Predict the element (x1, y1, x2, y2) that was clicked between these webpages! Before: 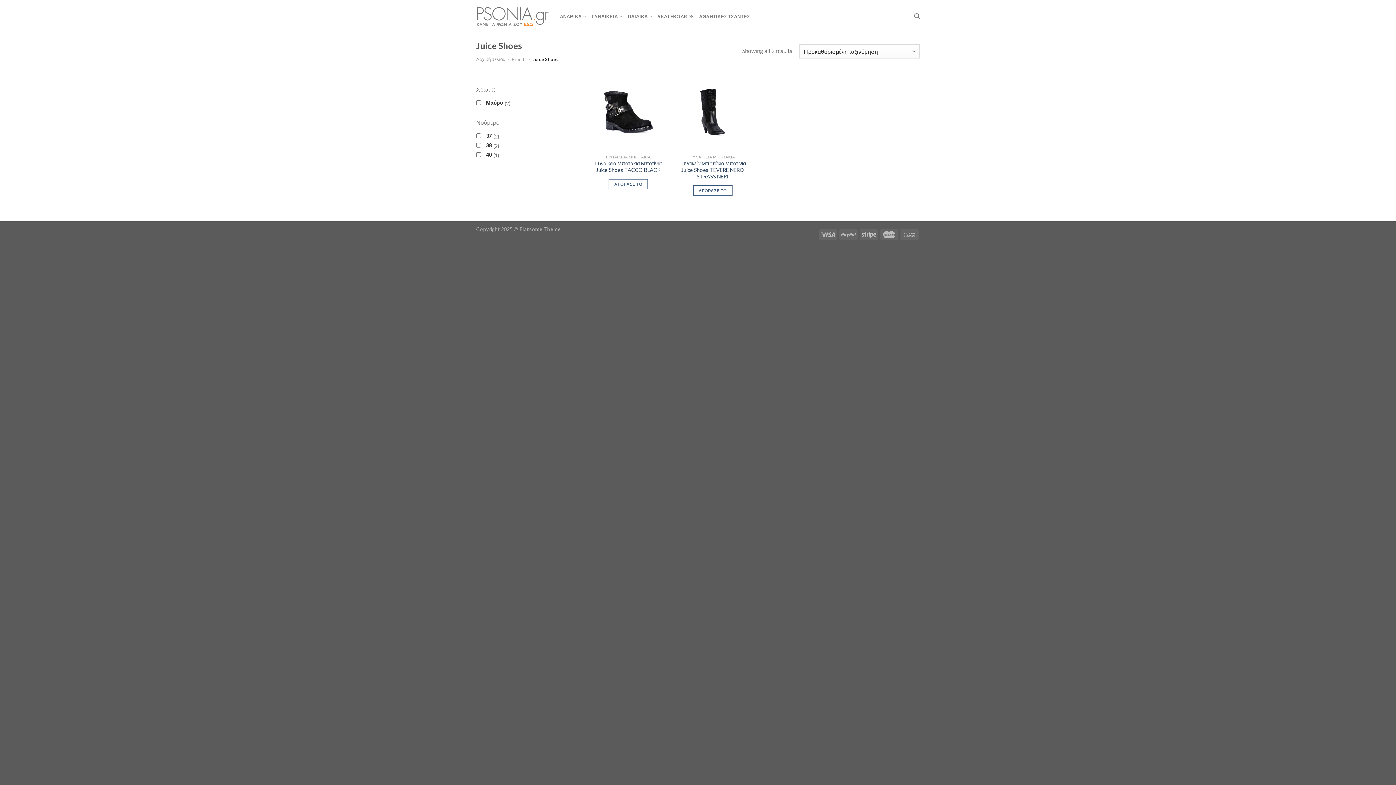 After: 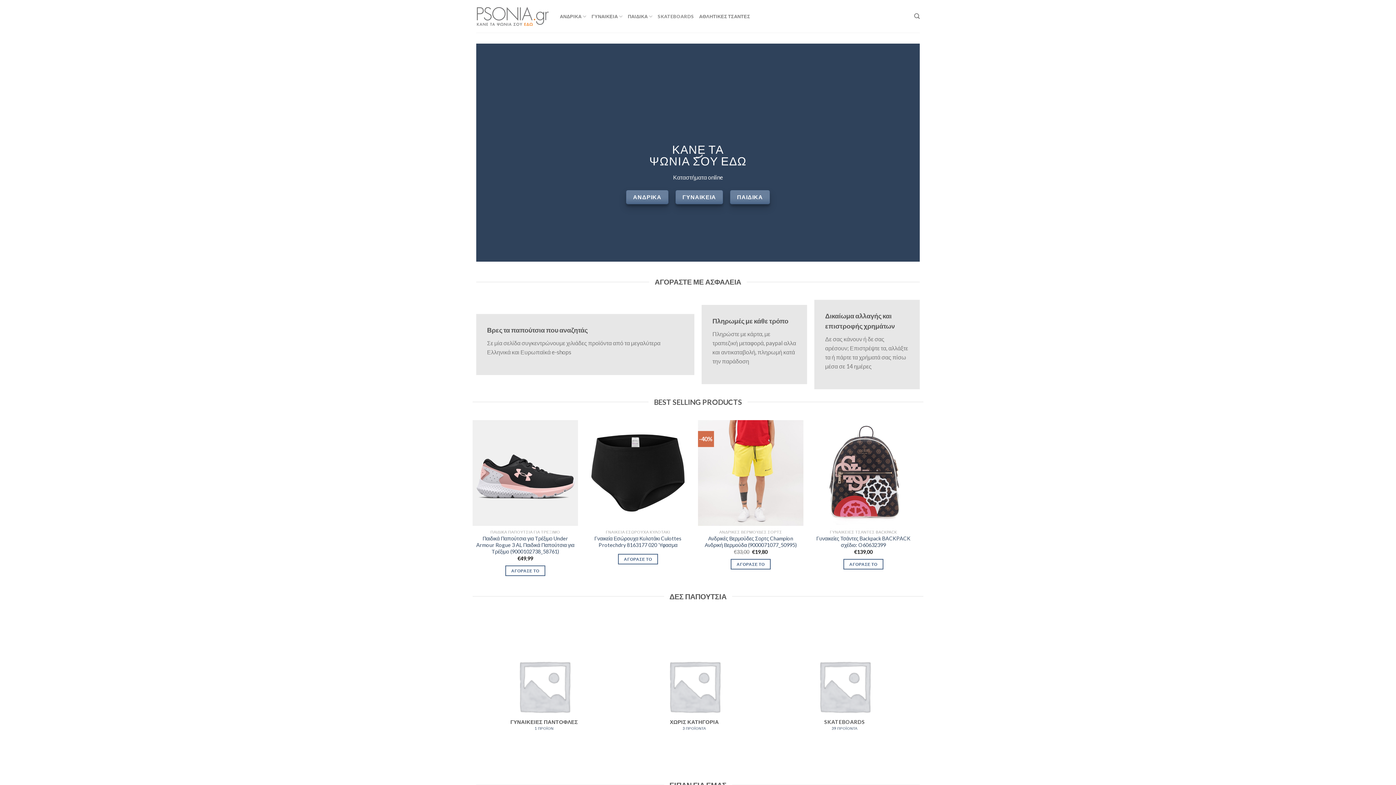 Action: bbox: (476, 7, 549, 25)